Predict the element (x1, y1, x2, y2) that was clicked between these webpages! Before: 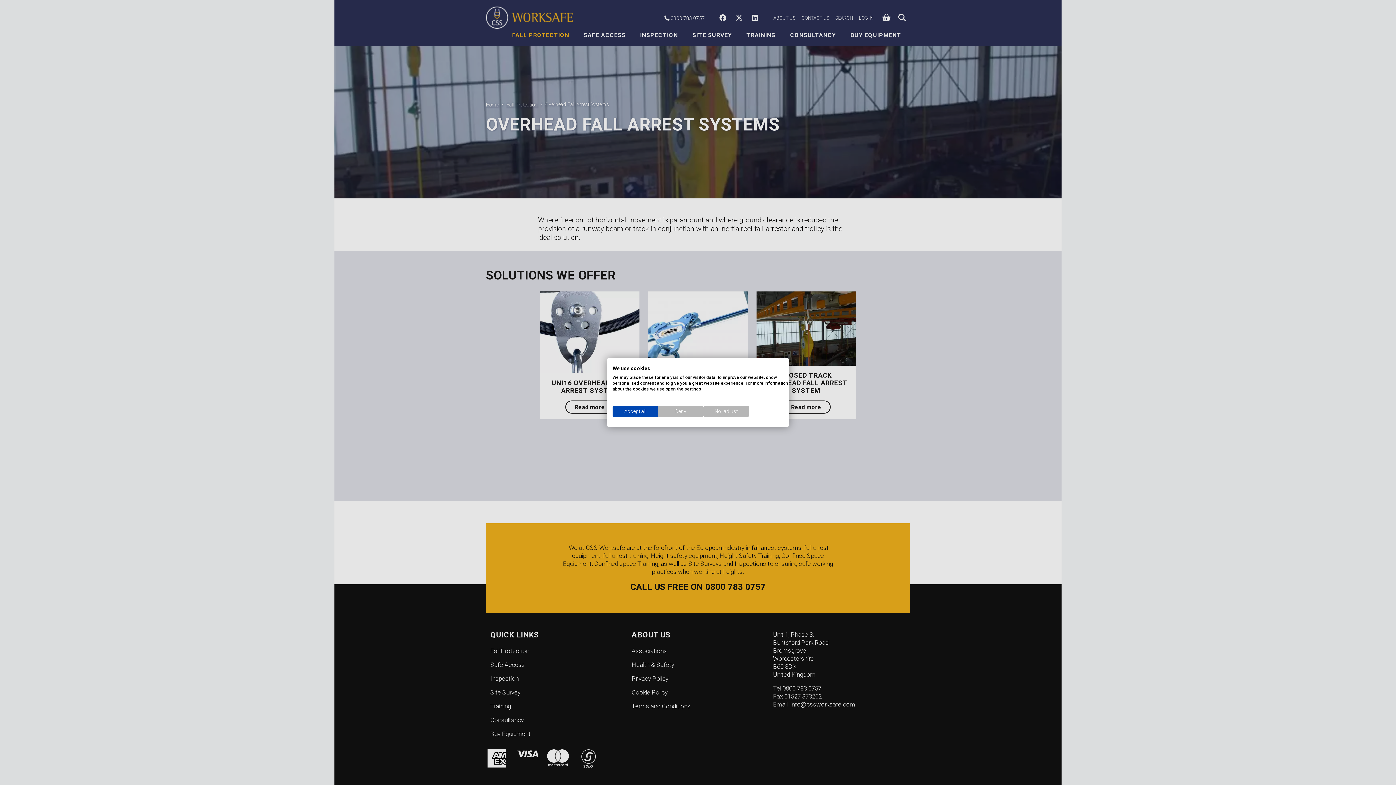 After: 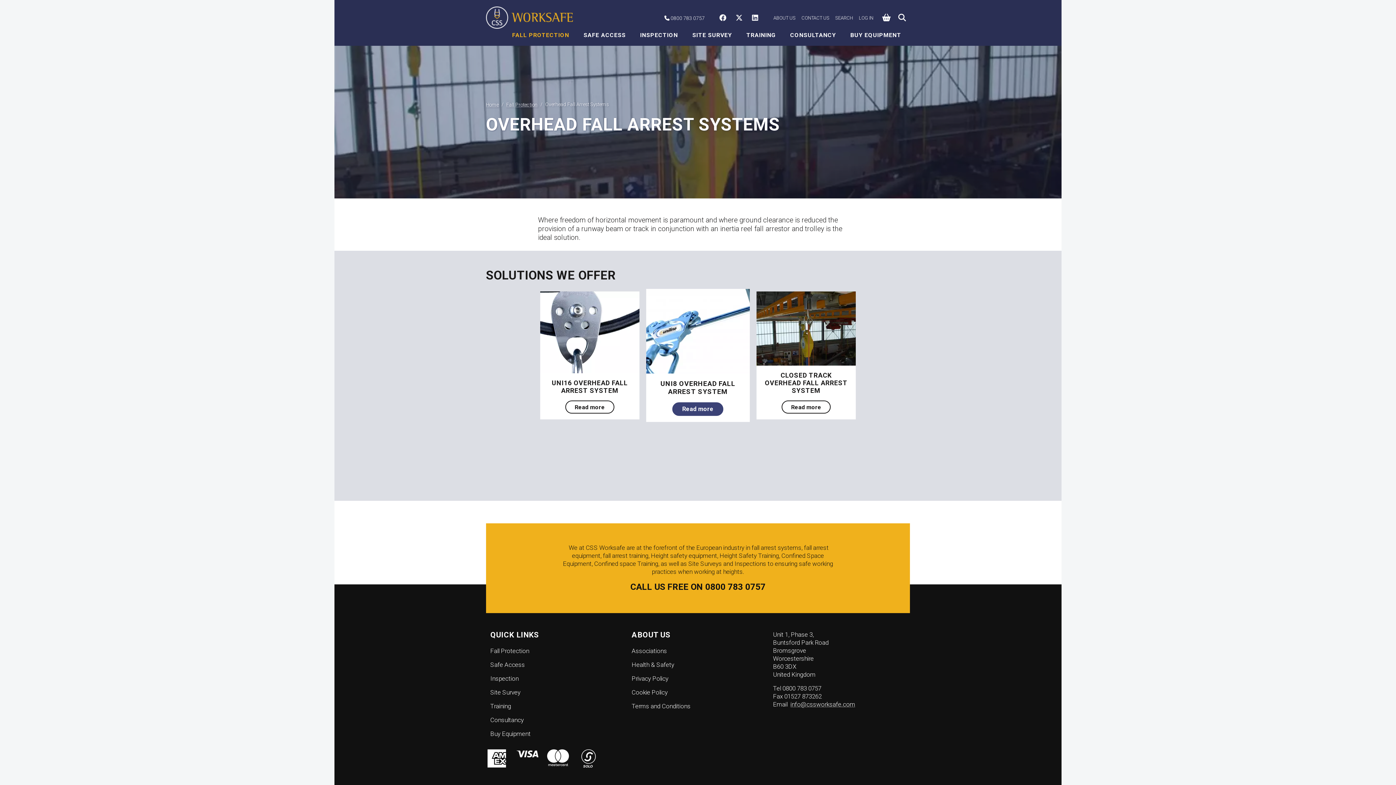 Action: label: Deny all cookies bbox: (658, 406, 703, 417)